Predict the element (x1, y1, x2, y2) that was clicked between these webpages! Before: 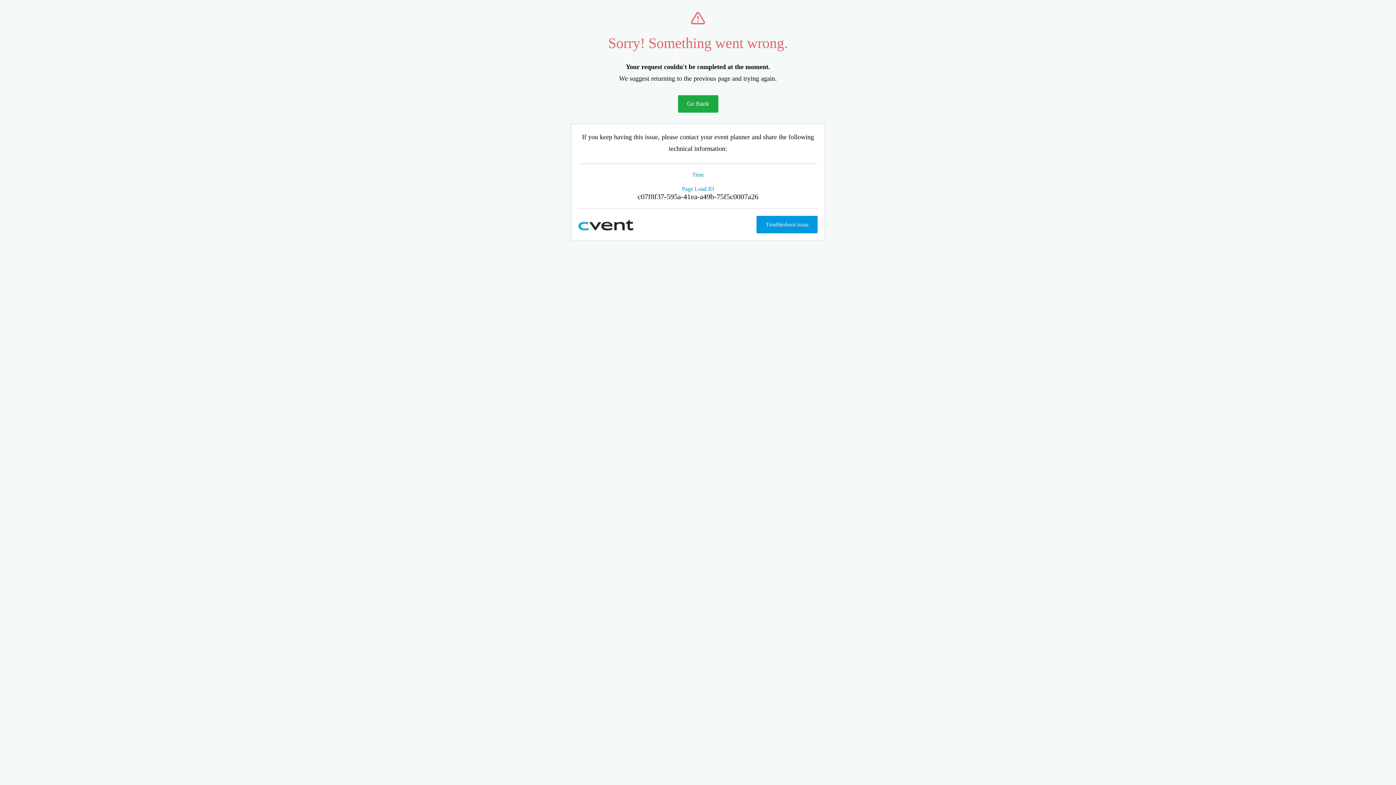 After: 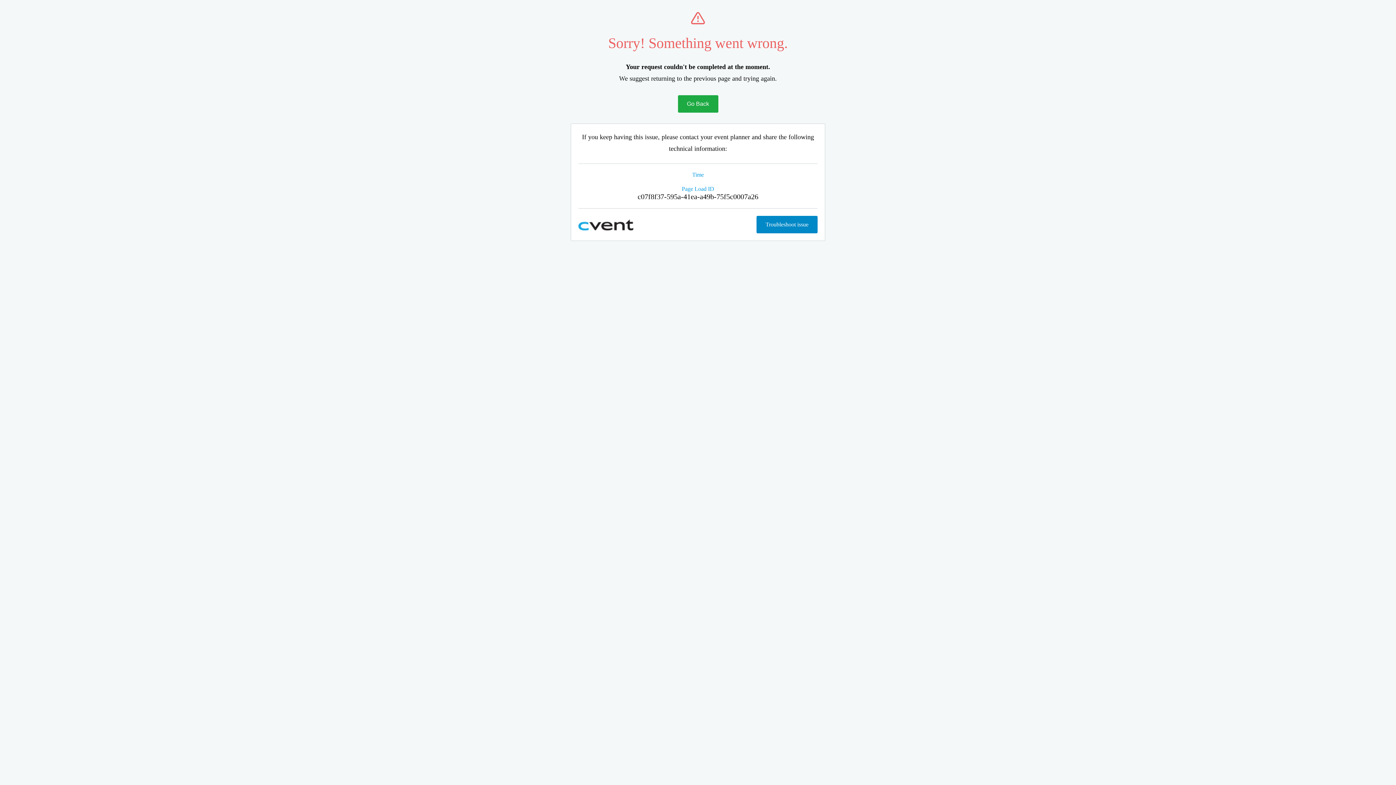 Action: label: Troubleshoot issue bbox: (756, 216, 817, 233)